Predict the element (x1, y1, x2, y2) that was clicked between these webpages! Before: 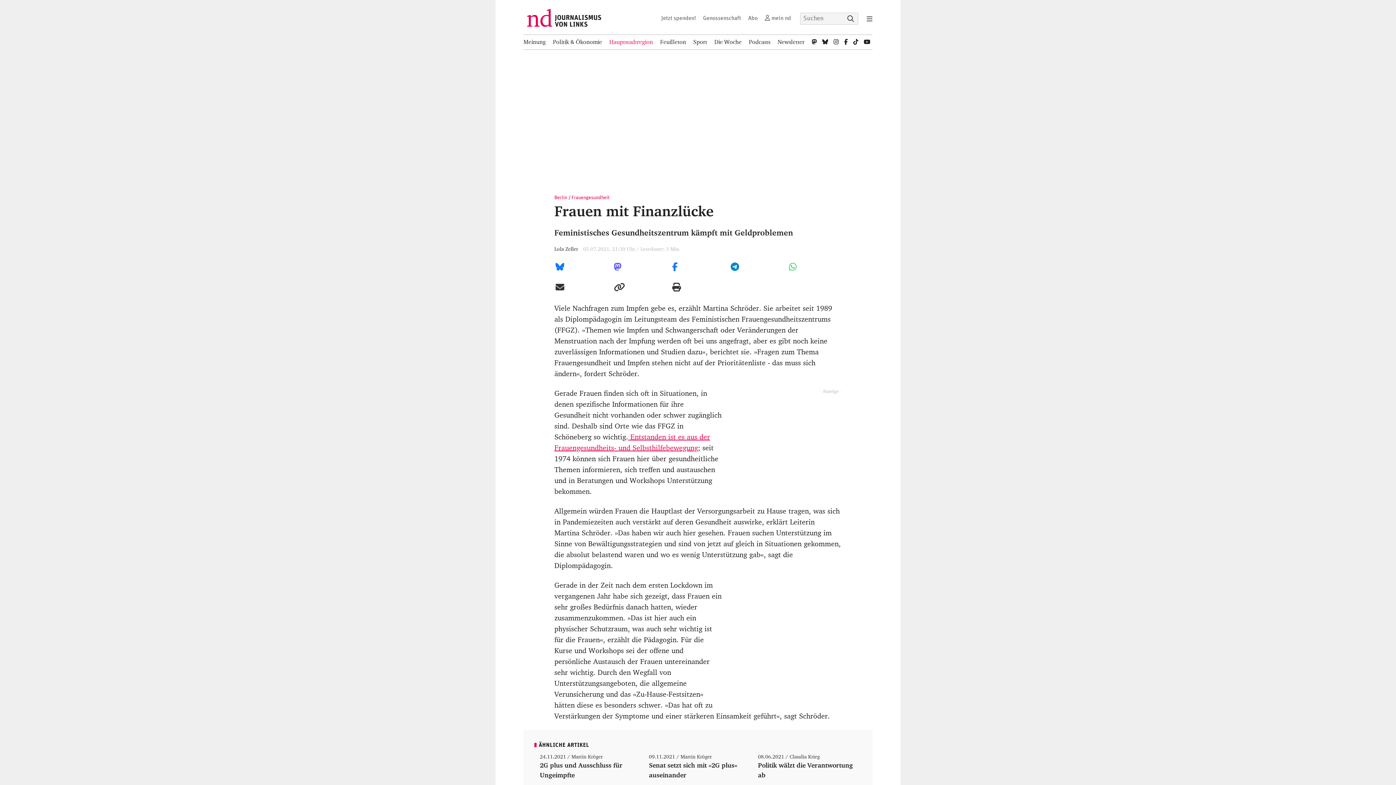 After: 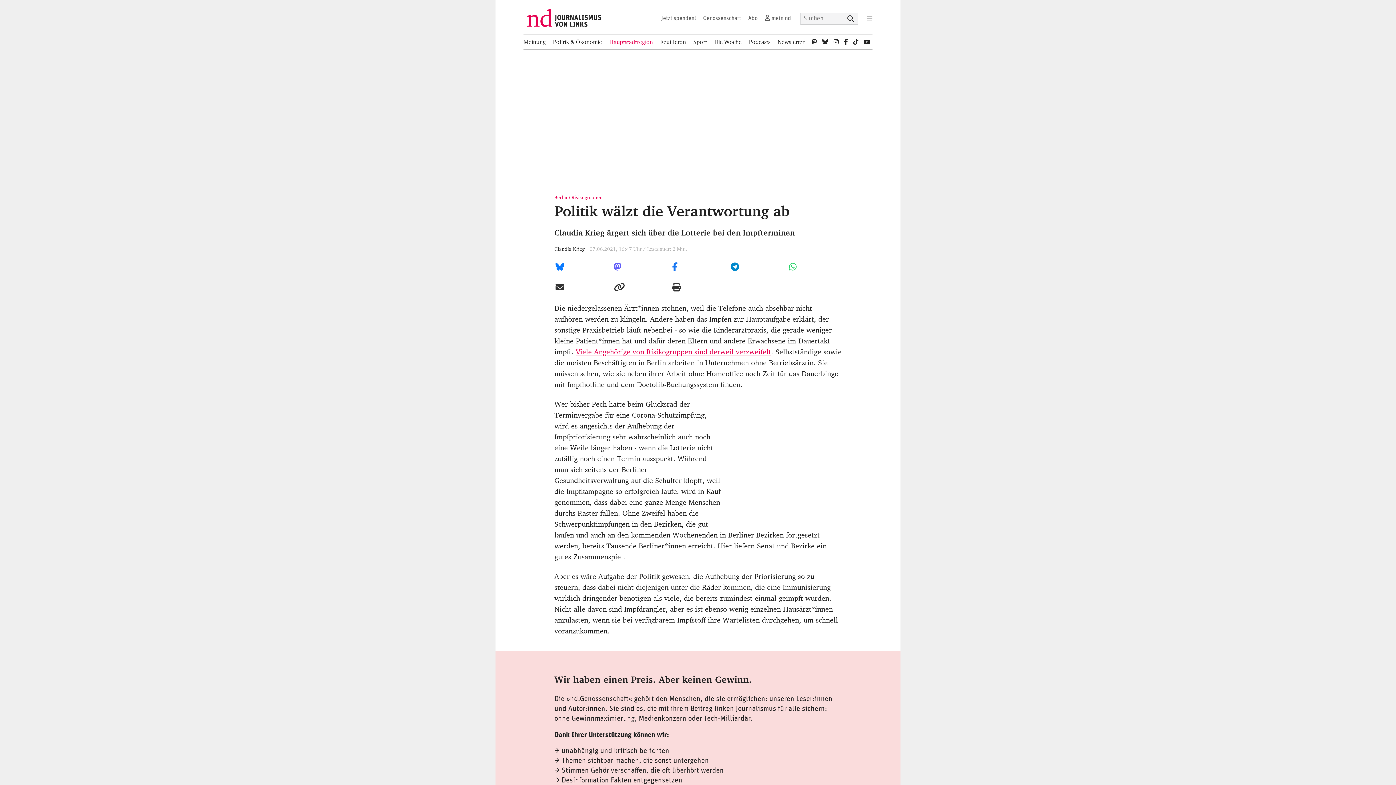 Action: bbox: (758, 753, 856, 801) label: 08.06.2021 / Claudia Krieg
Politik wälzt die Verantwortung ab
Claudia Krieg ärgert sich über die Lotterie bei den Impfterminen